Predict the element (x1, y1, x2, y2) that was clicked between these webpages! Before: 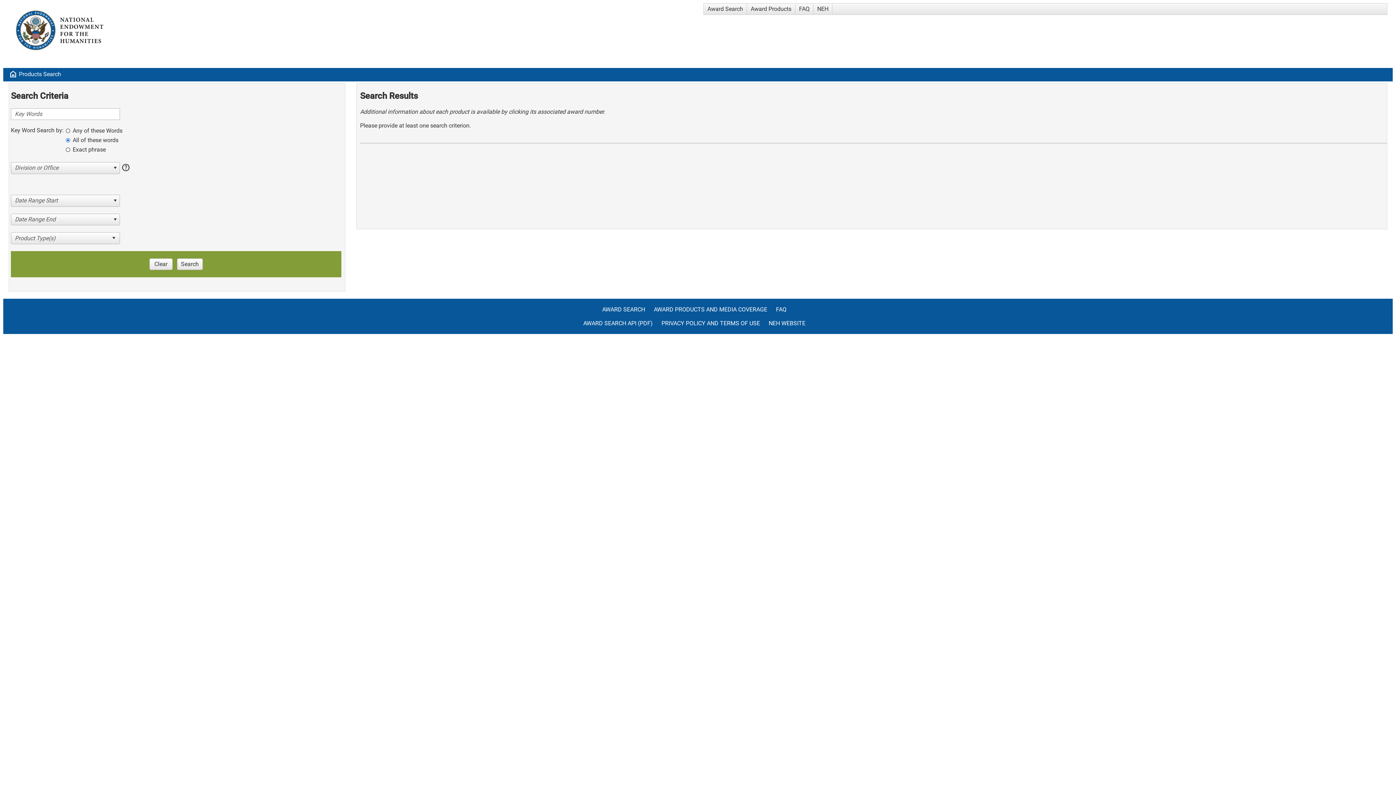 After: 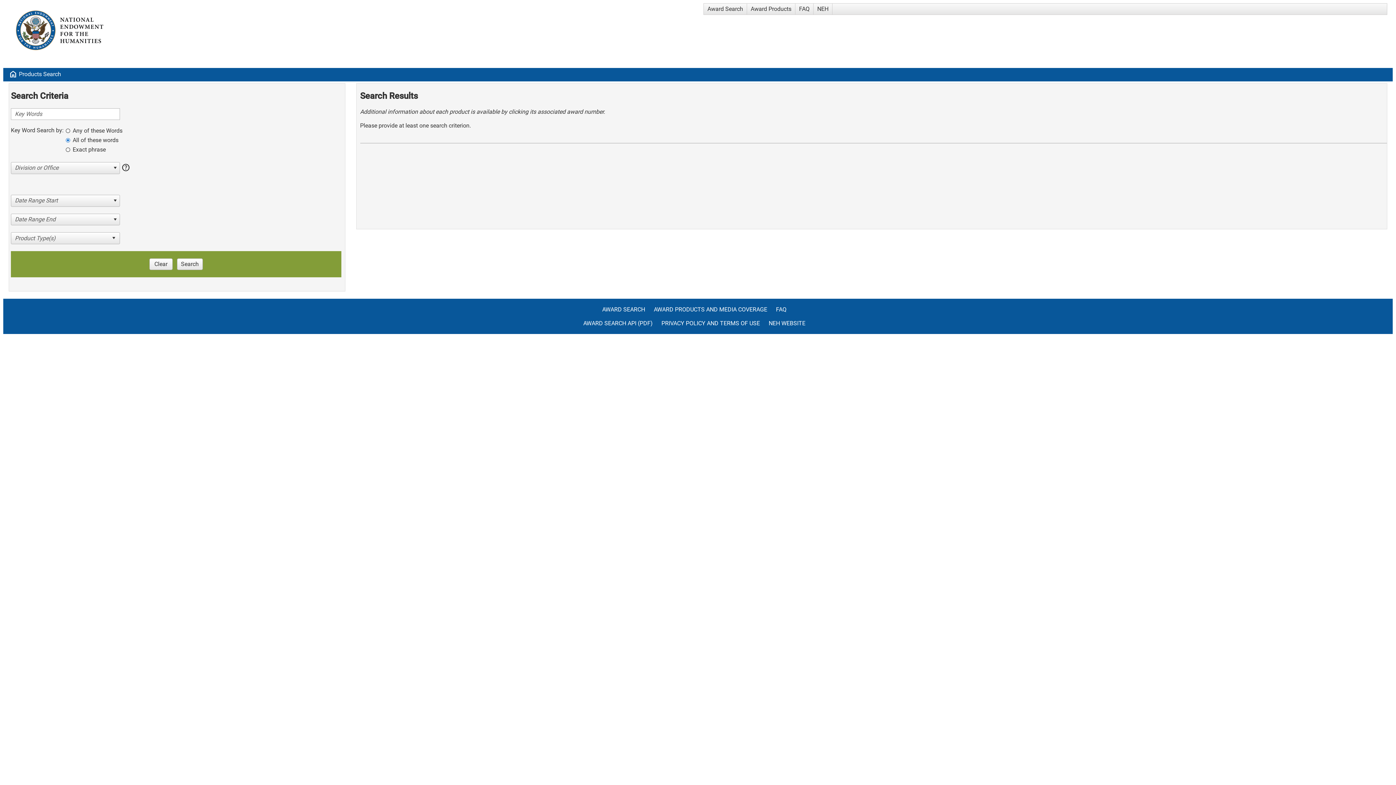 Action: bbox: (18, 70, 61, 77) label: Products Search